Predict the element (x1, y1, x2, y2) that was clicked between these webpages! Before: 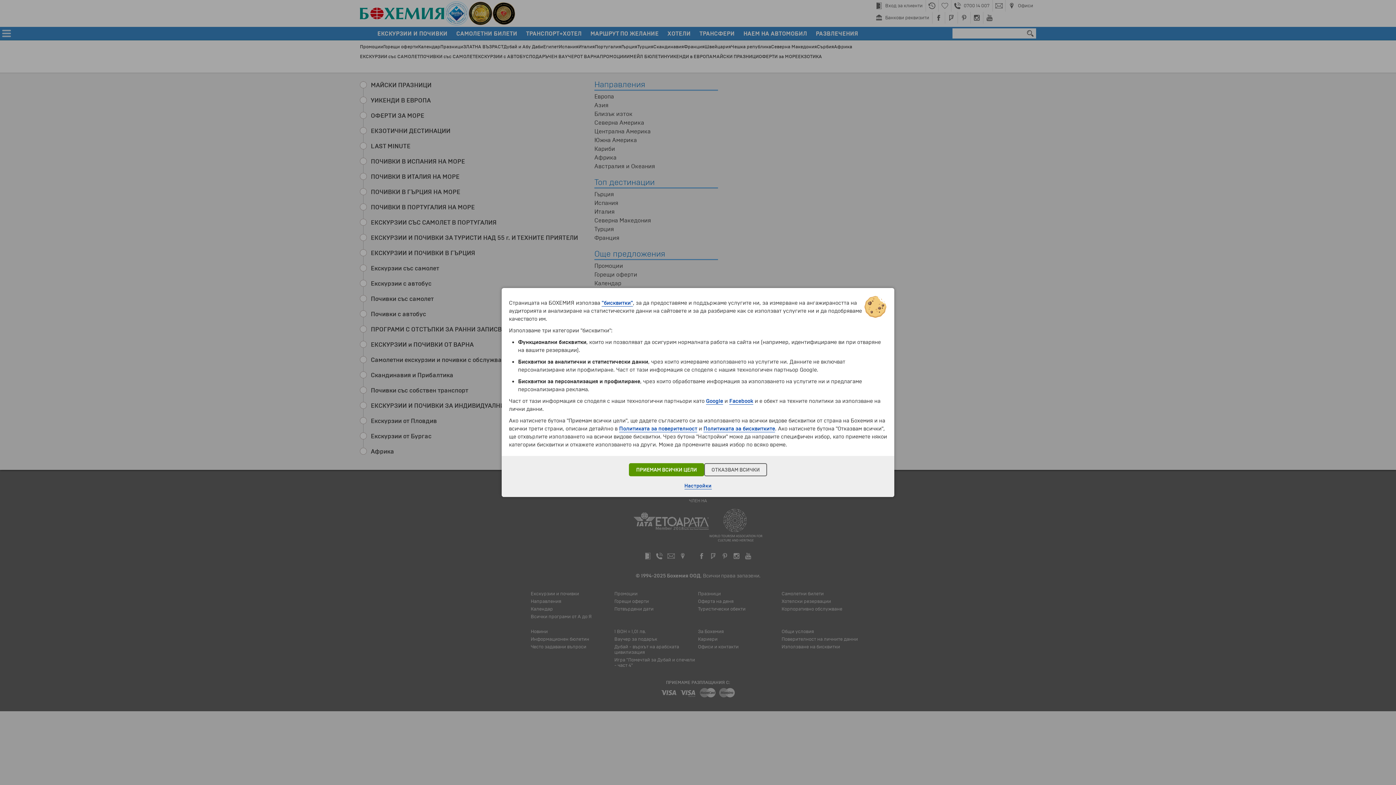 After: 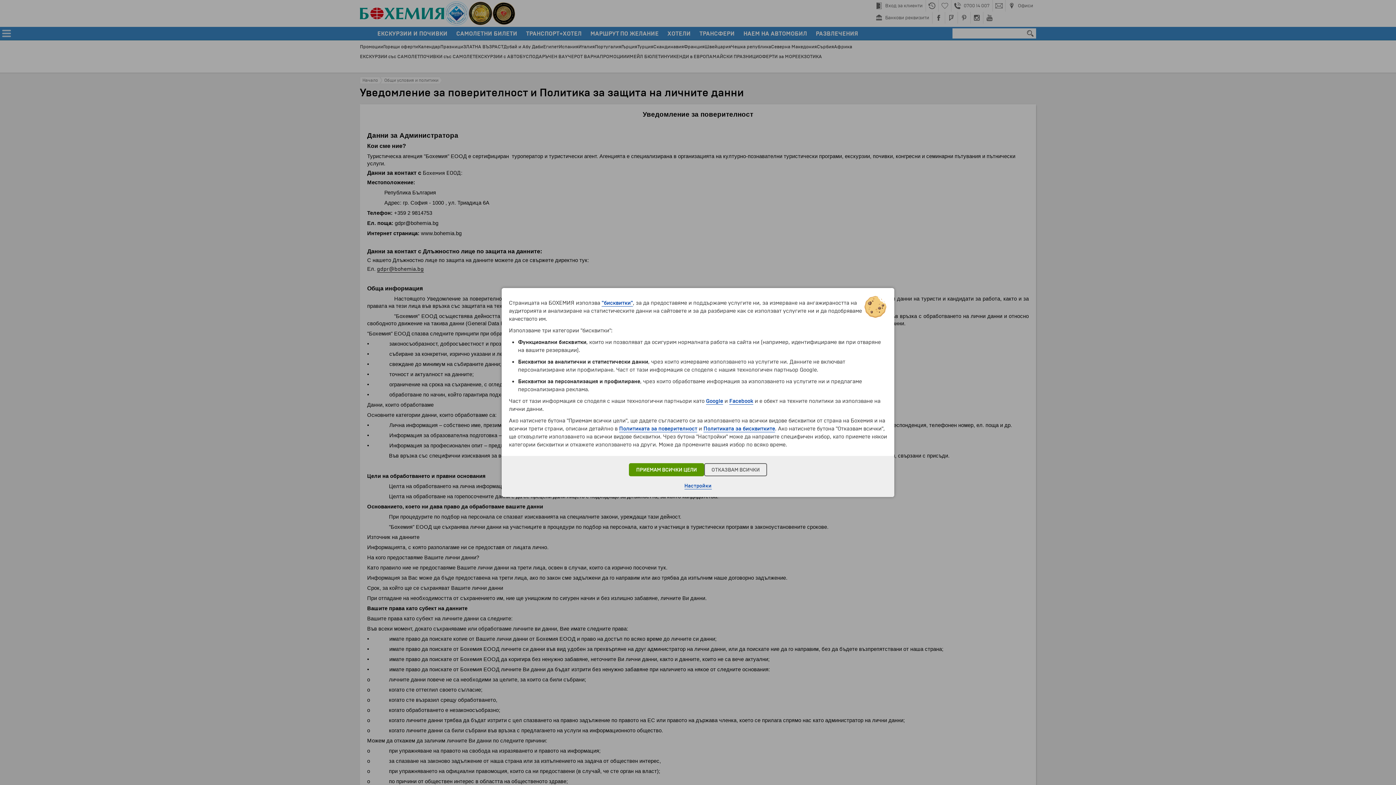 Action: bbox: (619, 425, 697, 432) label: Политиката за поверителност